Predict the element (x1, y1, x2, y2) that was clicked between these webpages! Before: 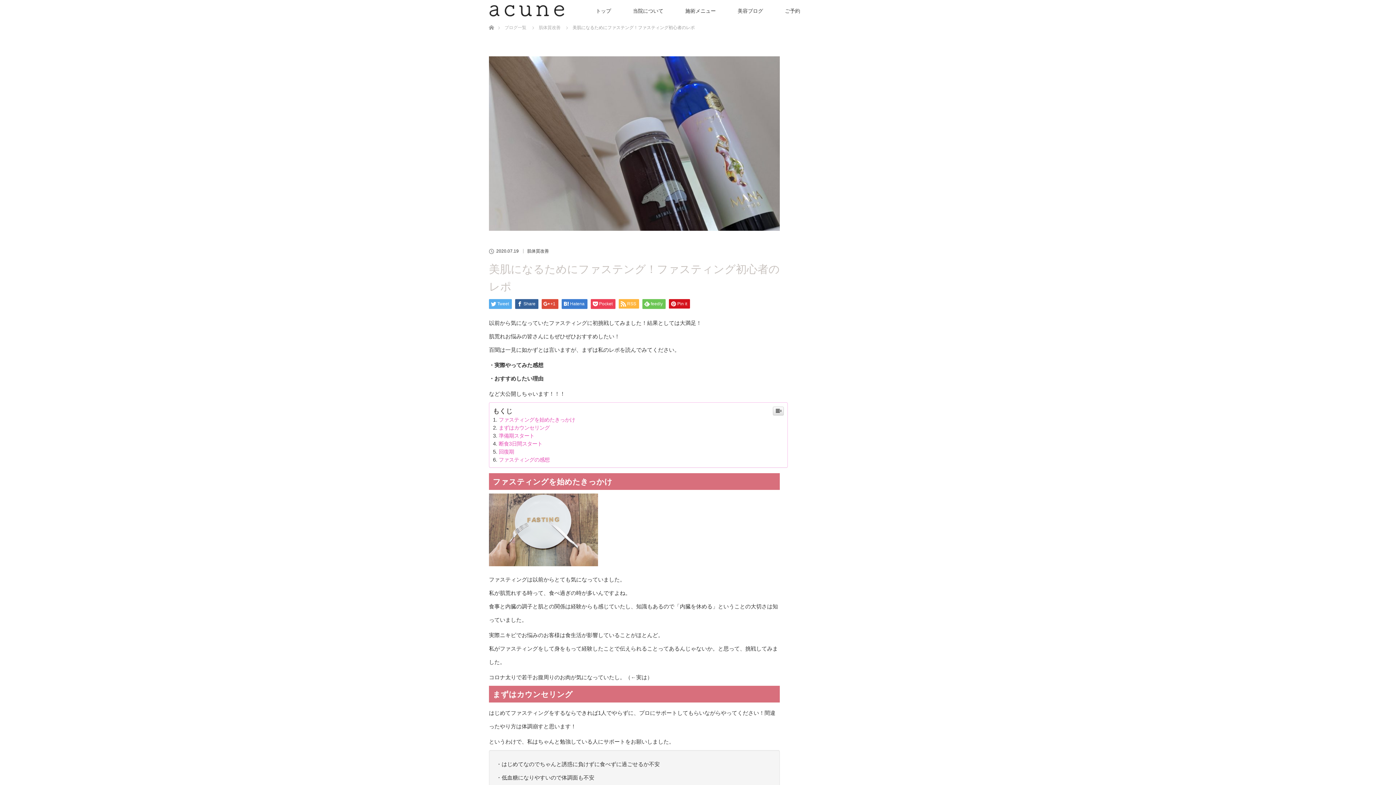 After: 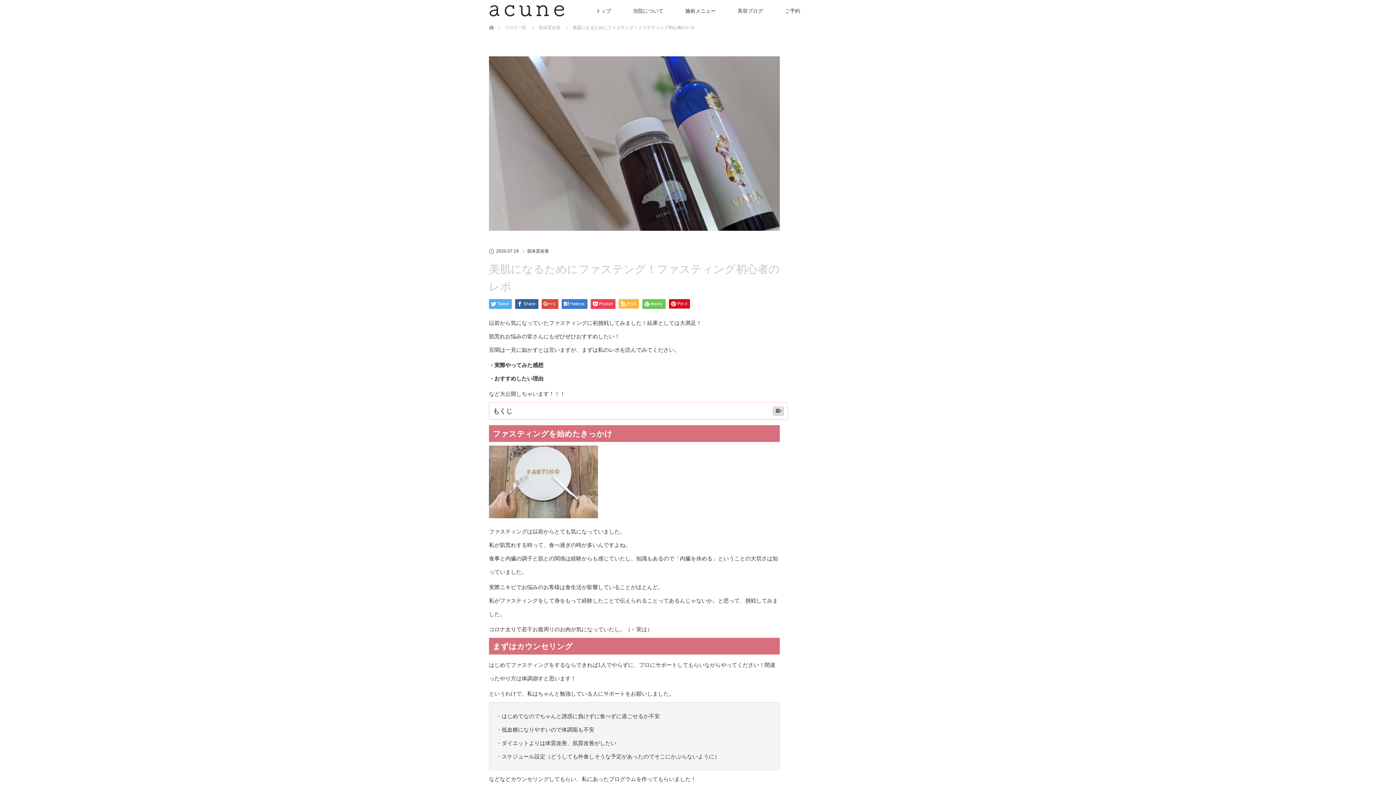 Action: bbox: (773, 406, 784, 415)